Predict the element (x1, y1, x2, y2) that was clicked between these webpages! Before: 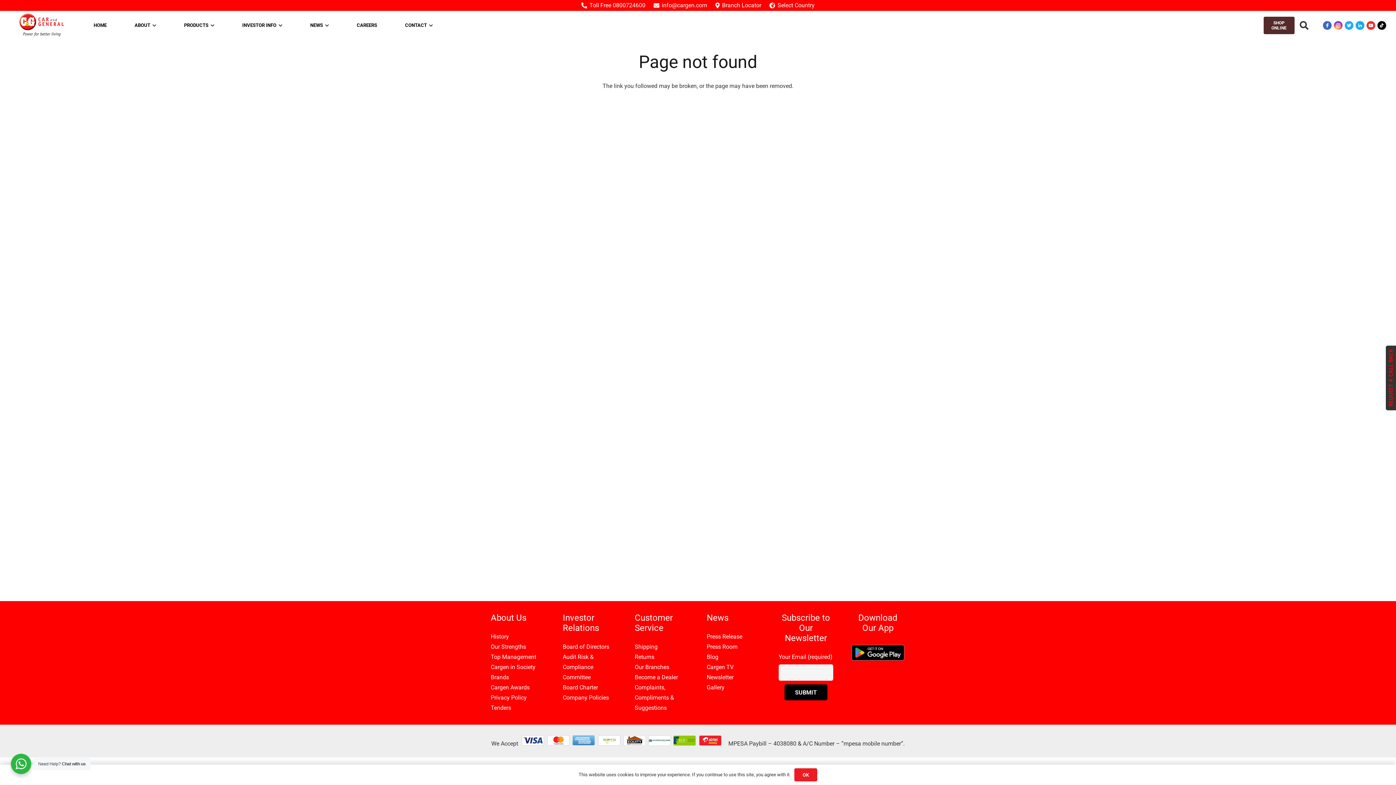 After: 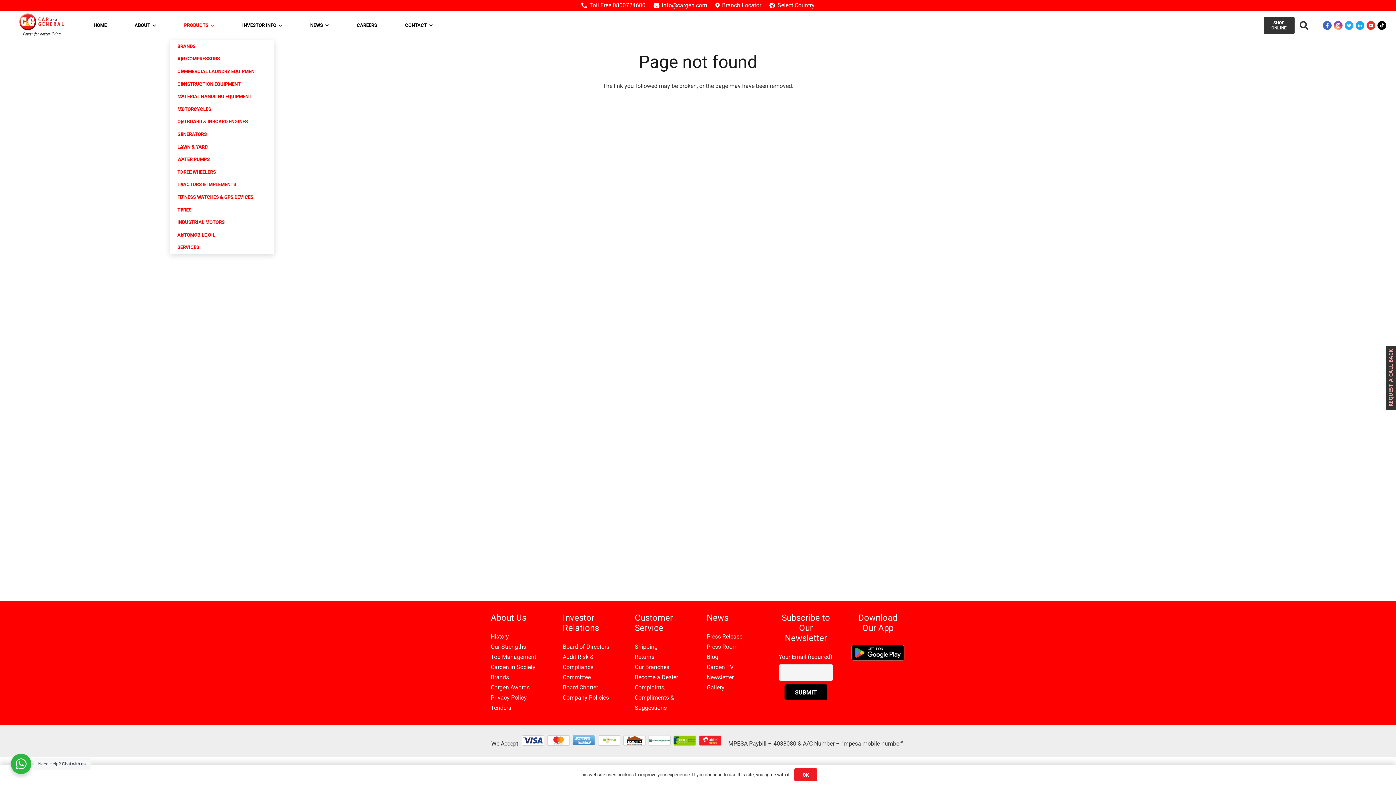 Action: bbox: (208, 10, 214, 40) label: Products Menu